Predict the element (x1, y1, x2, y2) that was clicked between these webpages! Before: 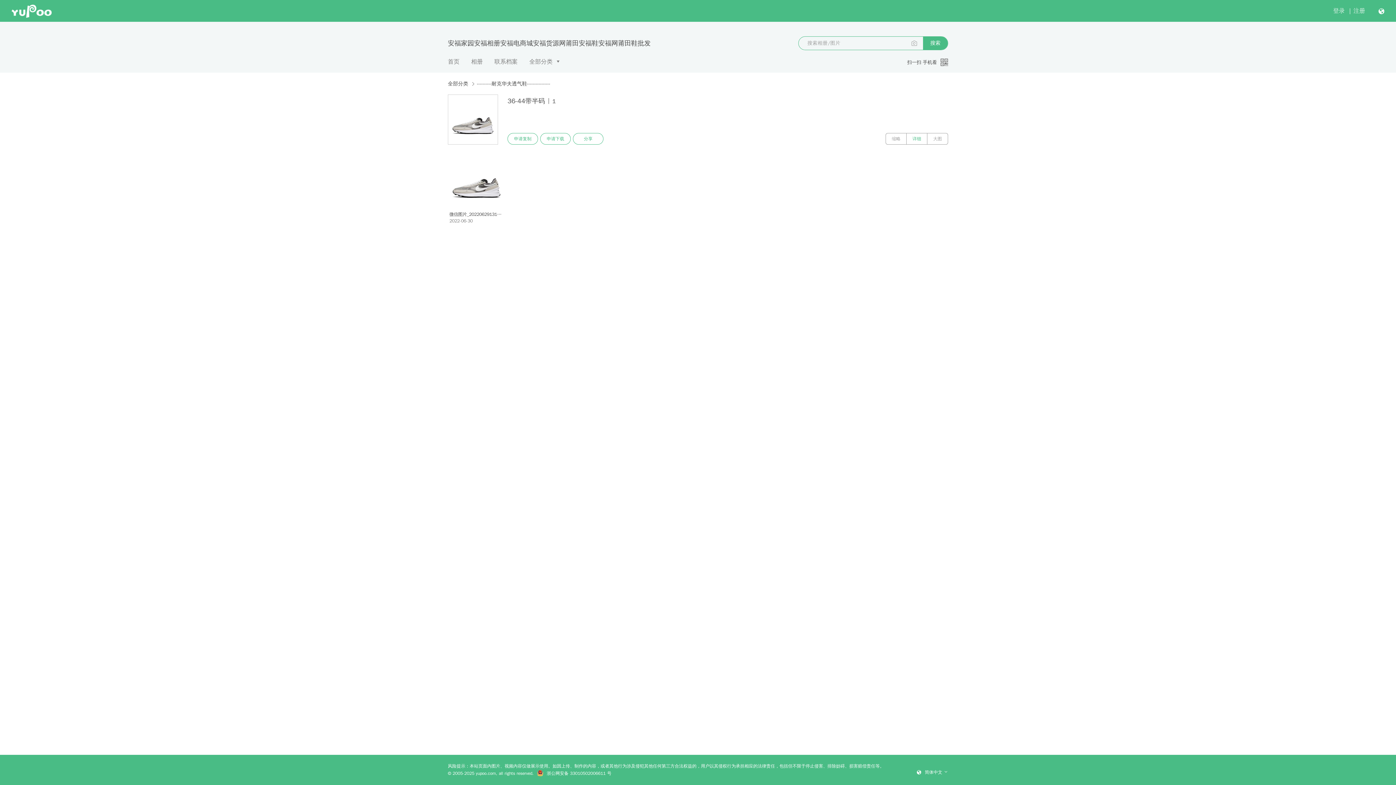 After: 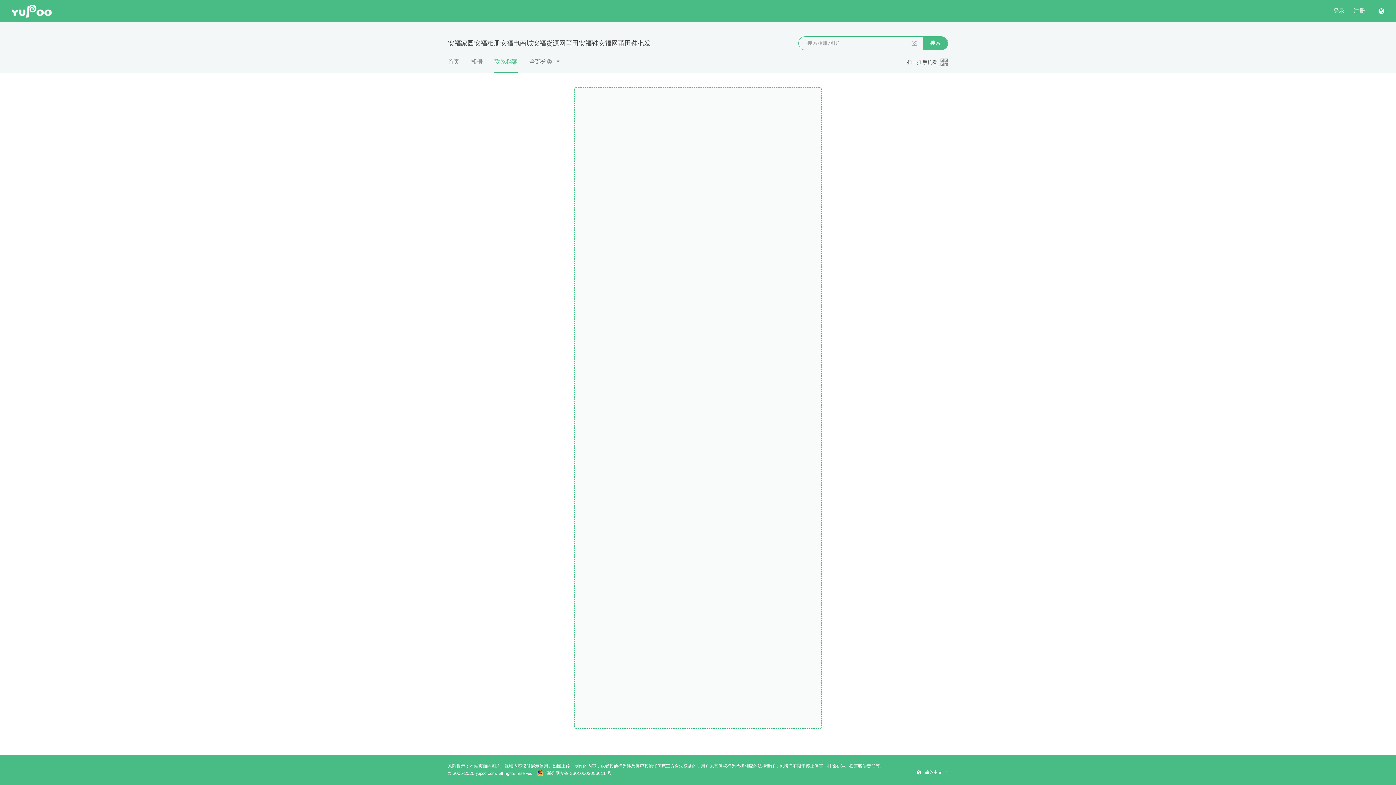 Action: bbox: (494, 57, 517, 72) label: 联系档案